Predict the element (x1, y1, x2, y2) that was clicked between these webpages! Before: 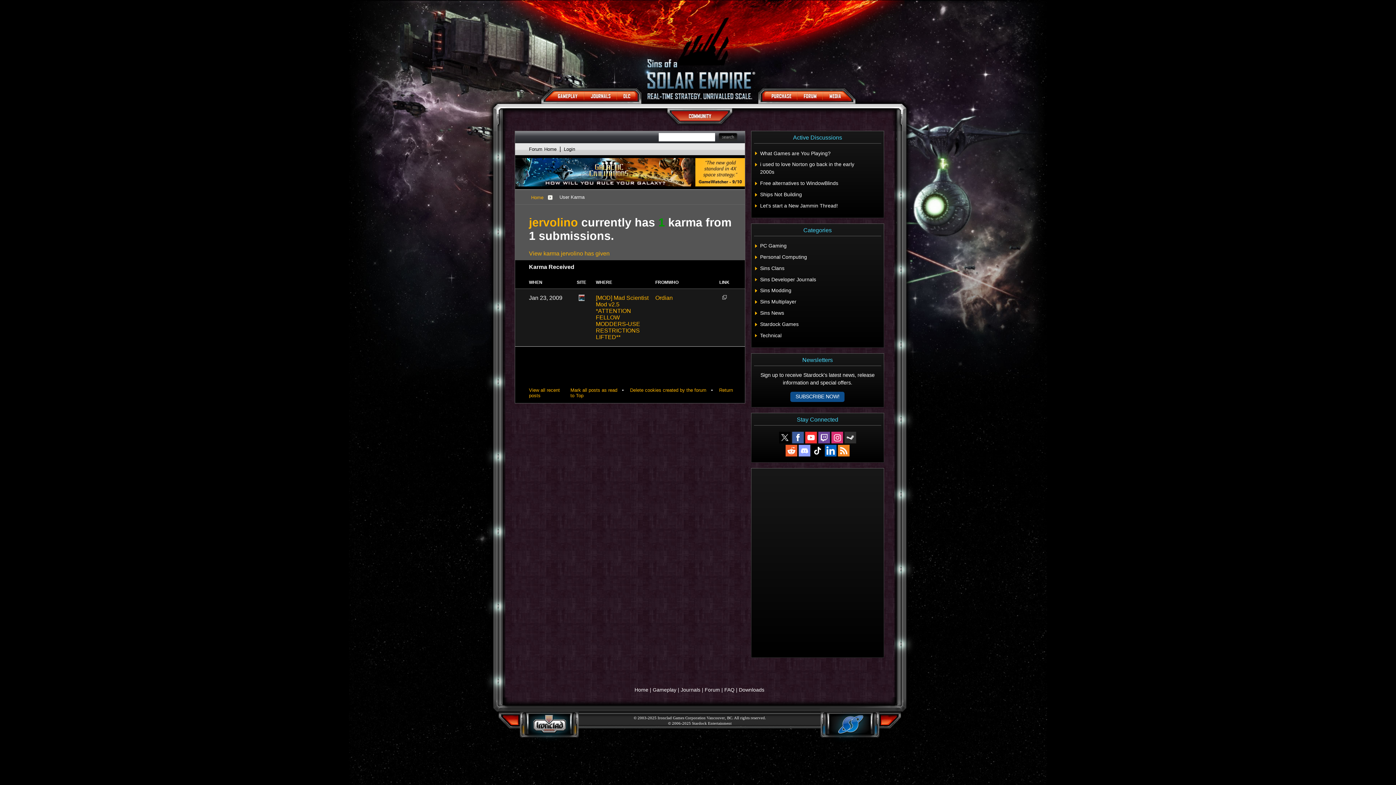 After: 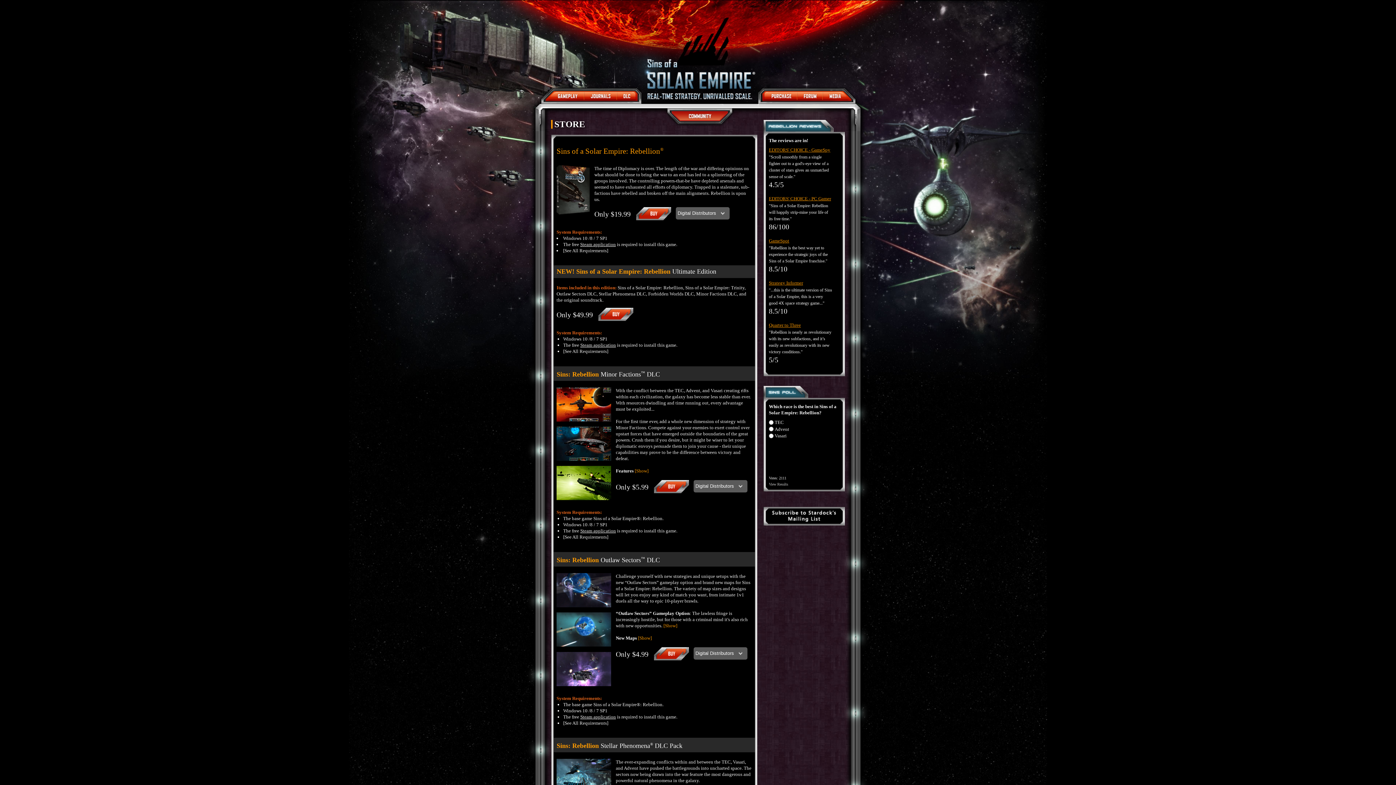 Action: bbox: (758, 86, 797, 105)